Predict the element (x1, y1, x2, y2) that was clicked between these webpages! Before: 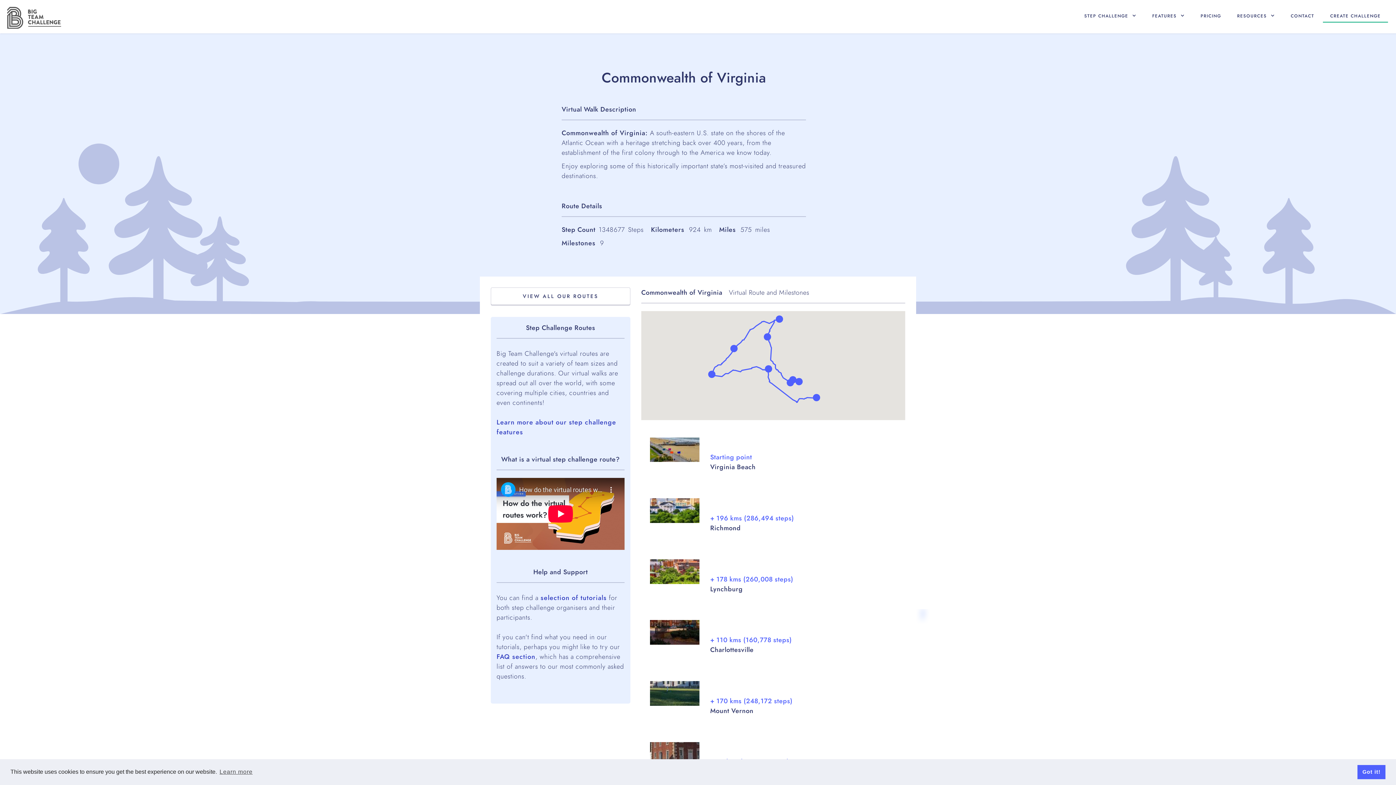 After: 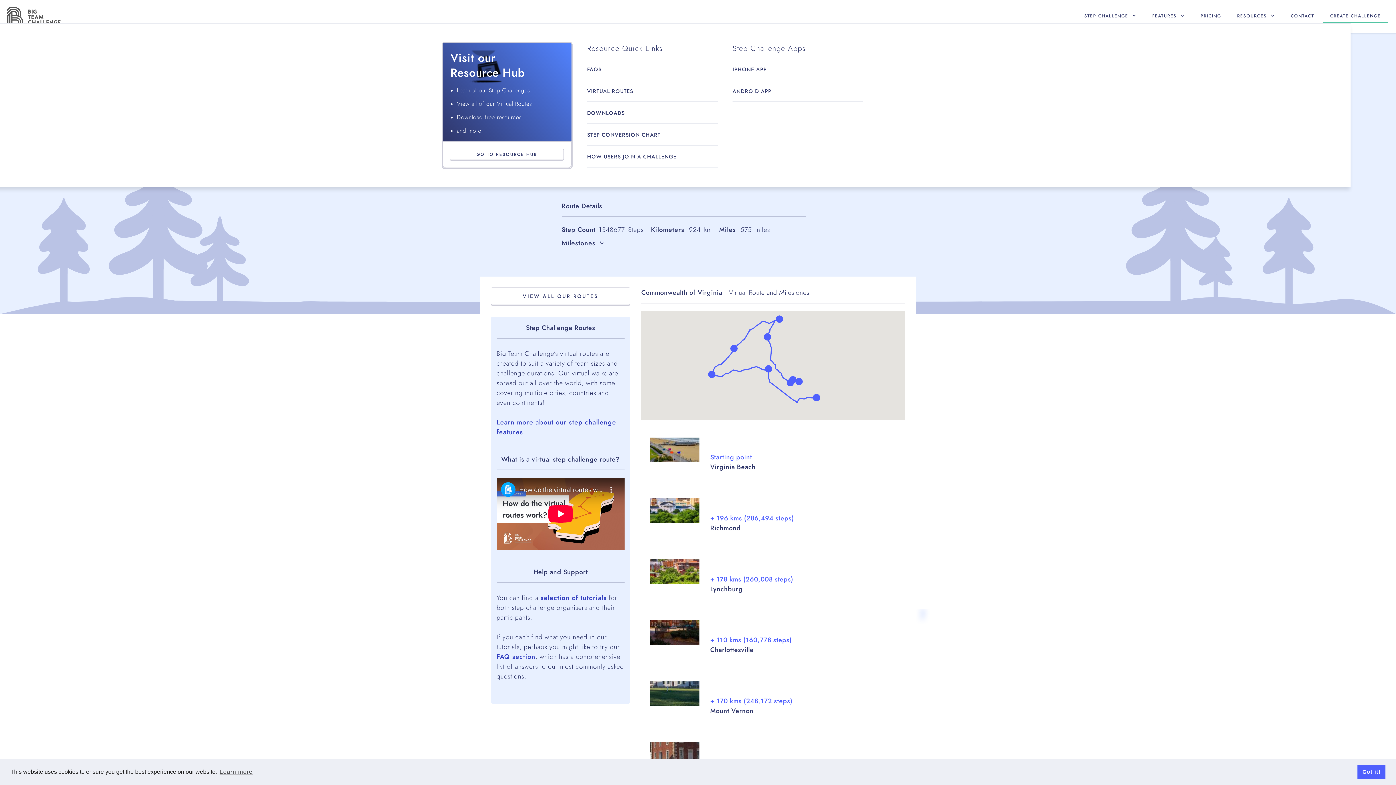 Action: label: RESOURCES bbox: (1237, 12, 1275, 19)